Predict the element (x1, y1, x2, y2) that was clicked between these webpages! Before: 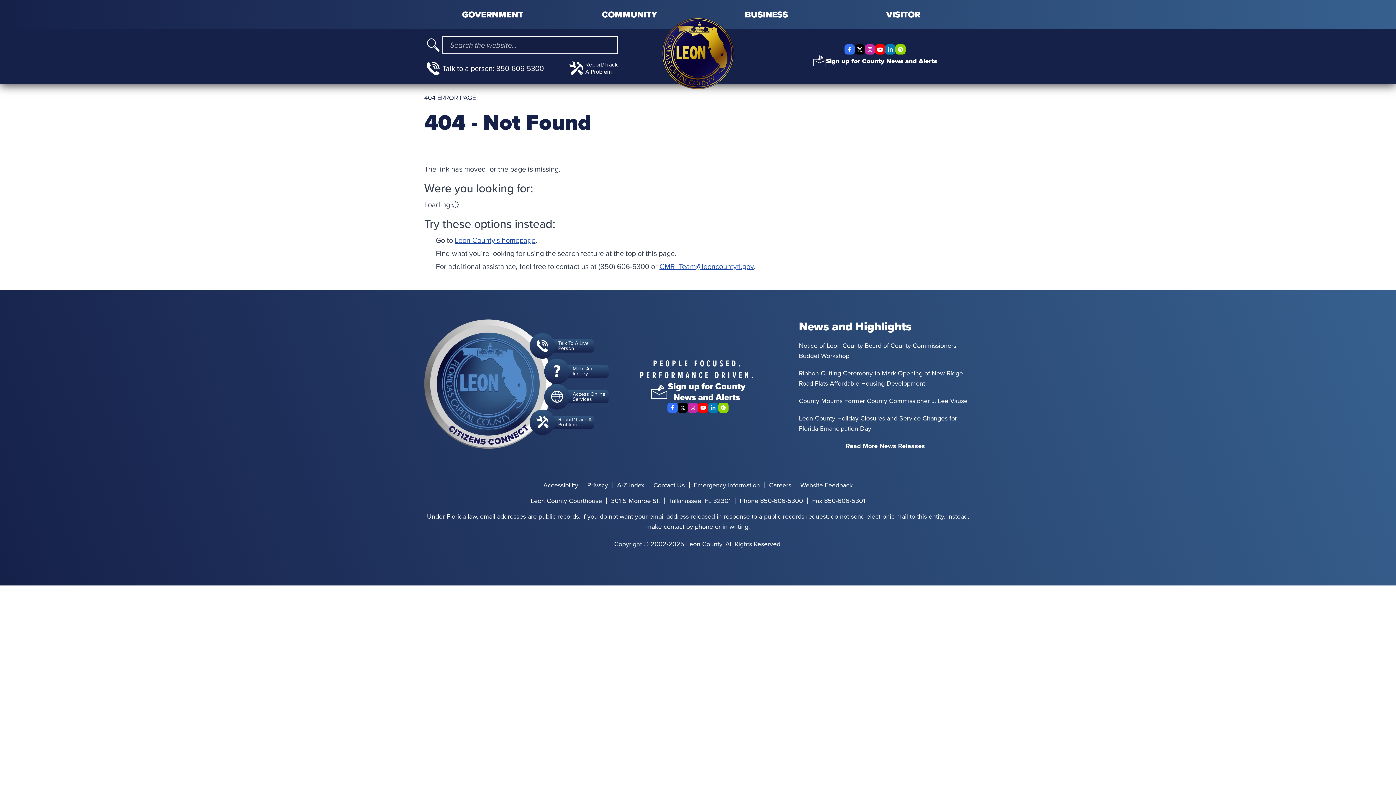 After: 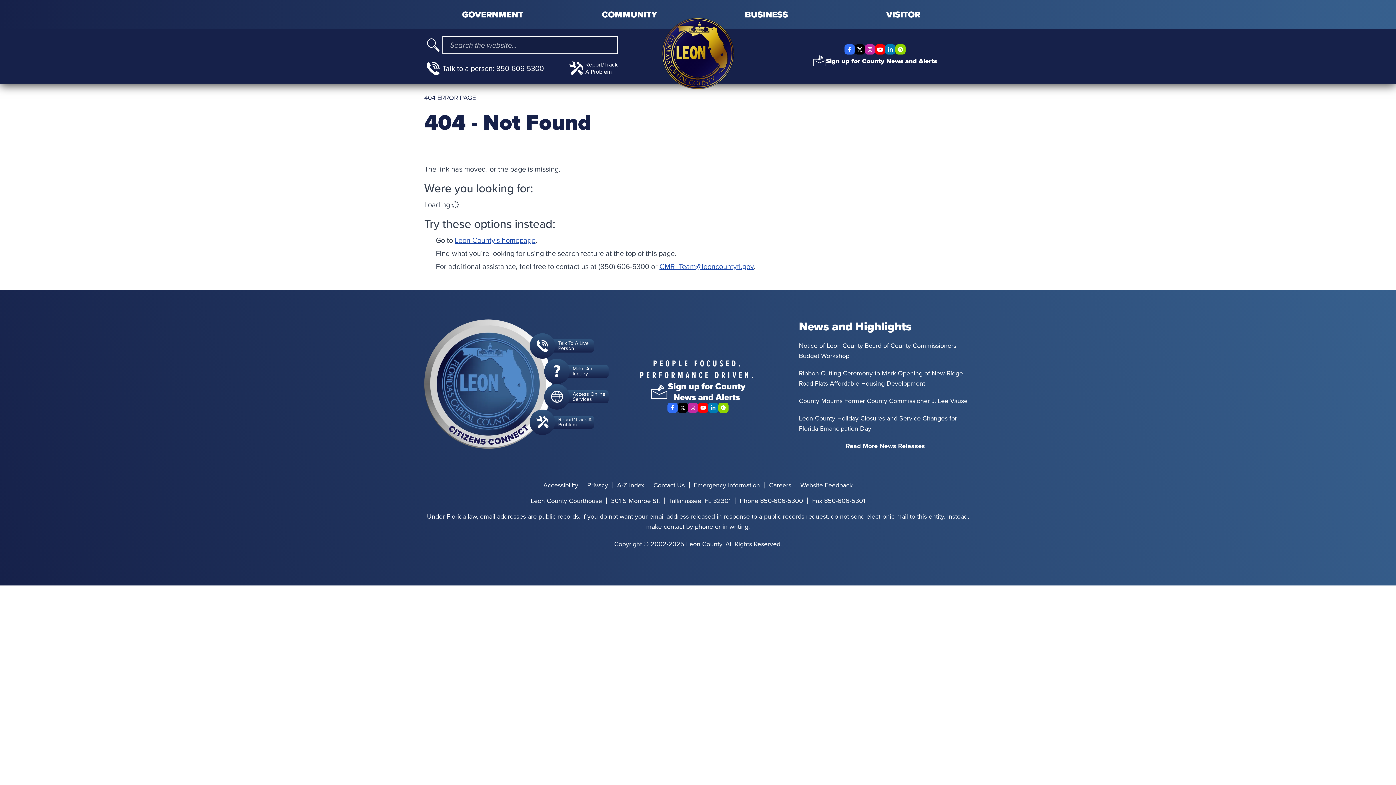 Action: bbox: (718, 402, 728, 413) label: Nextdoor